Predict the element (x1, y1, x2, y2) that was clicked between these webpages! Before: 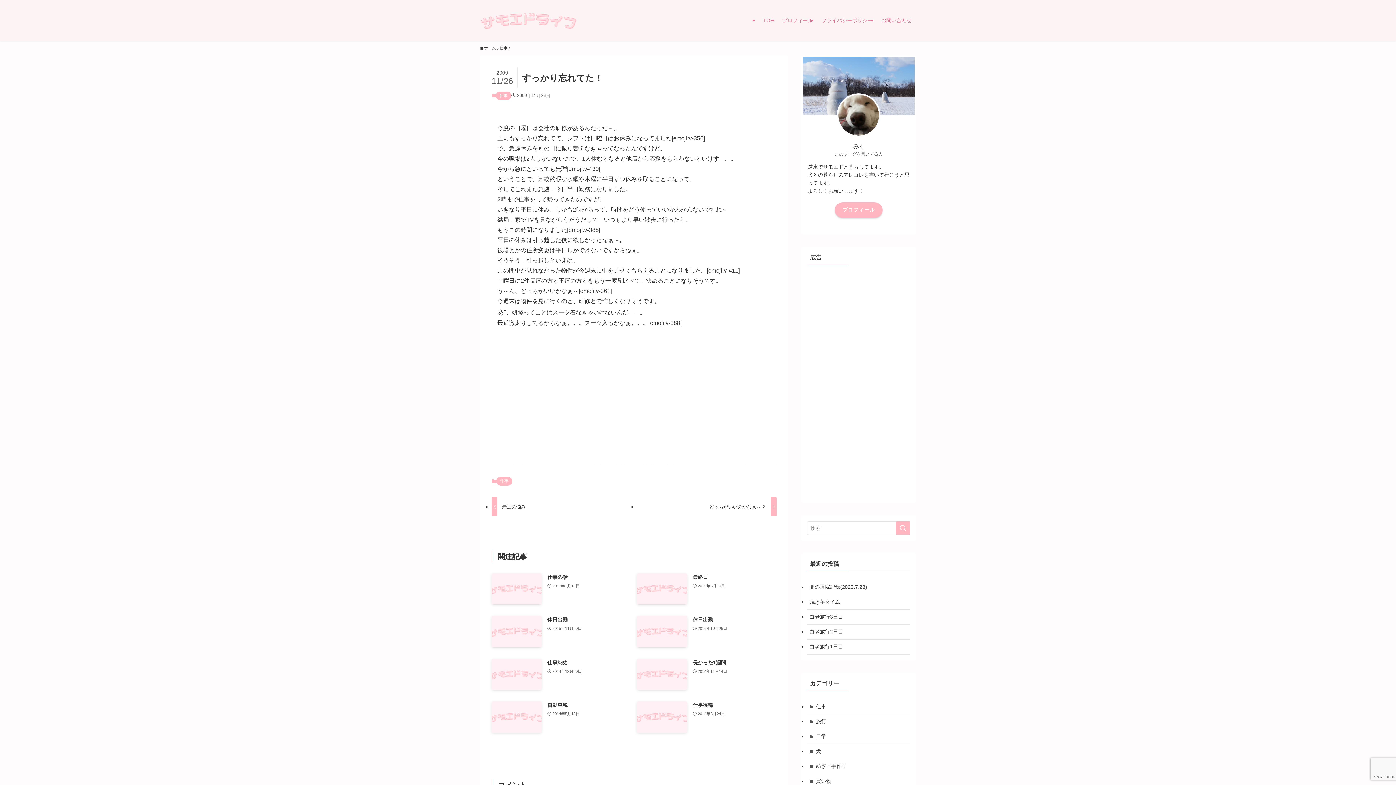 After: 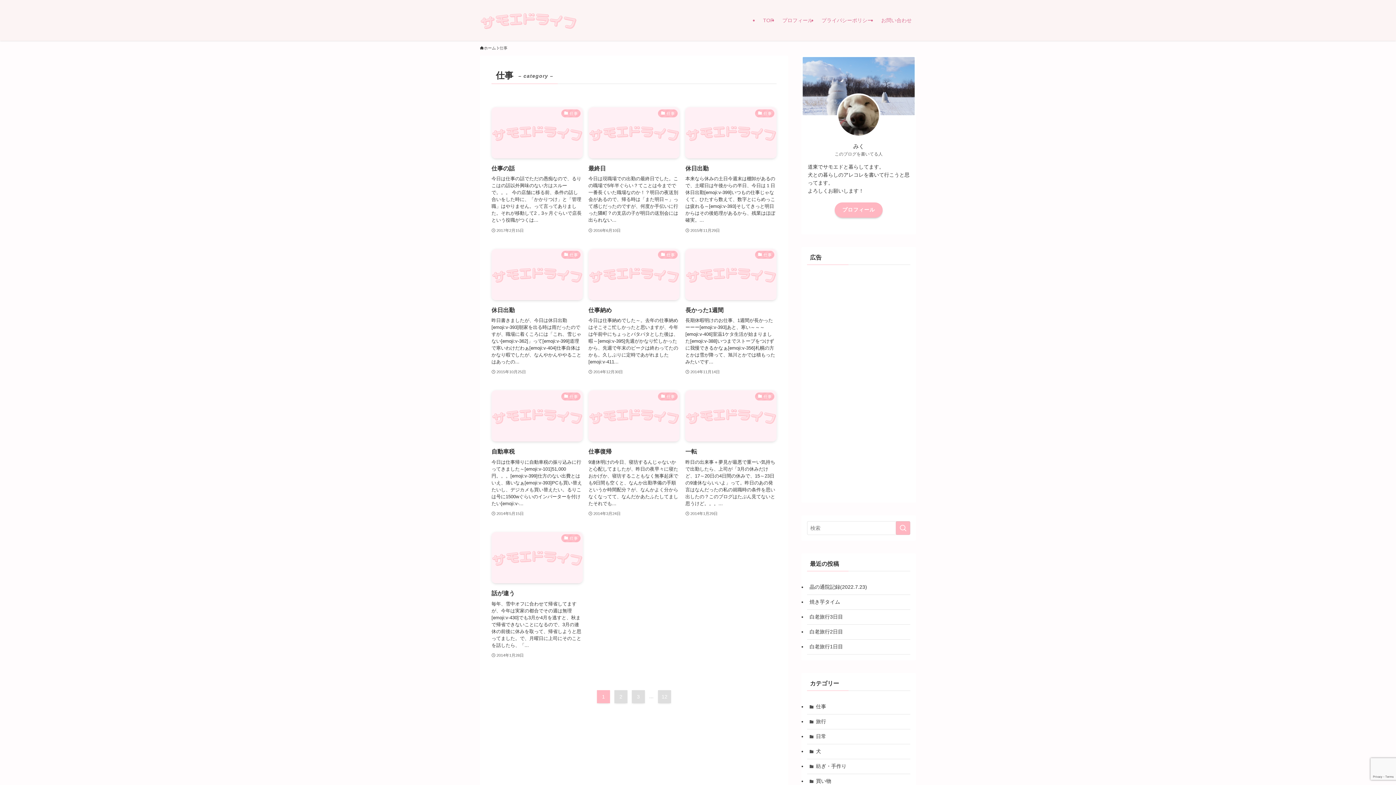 Action: bbox: (496, 477, 512, 485) label: 仕事